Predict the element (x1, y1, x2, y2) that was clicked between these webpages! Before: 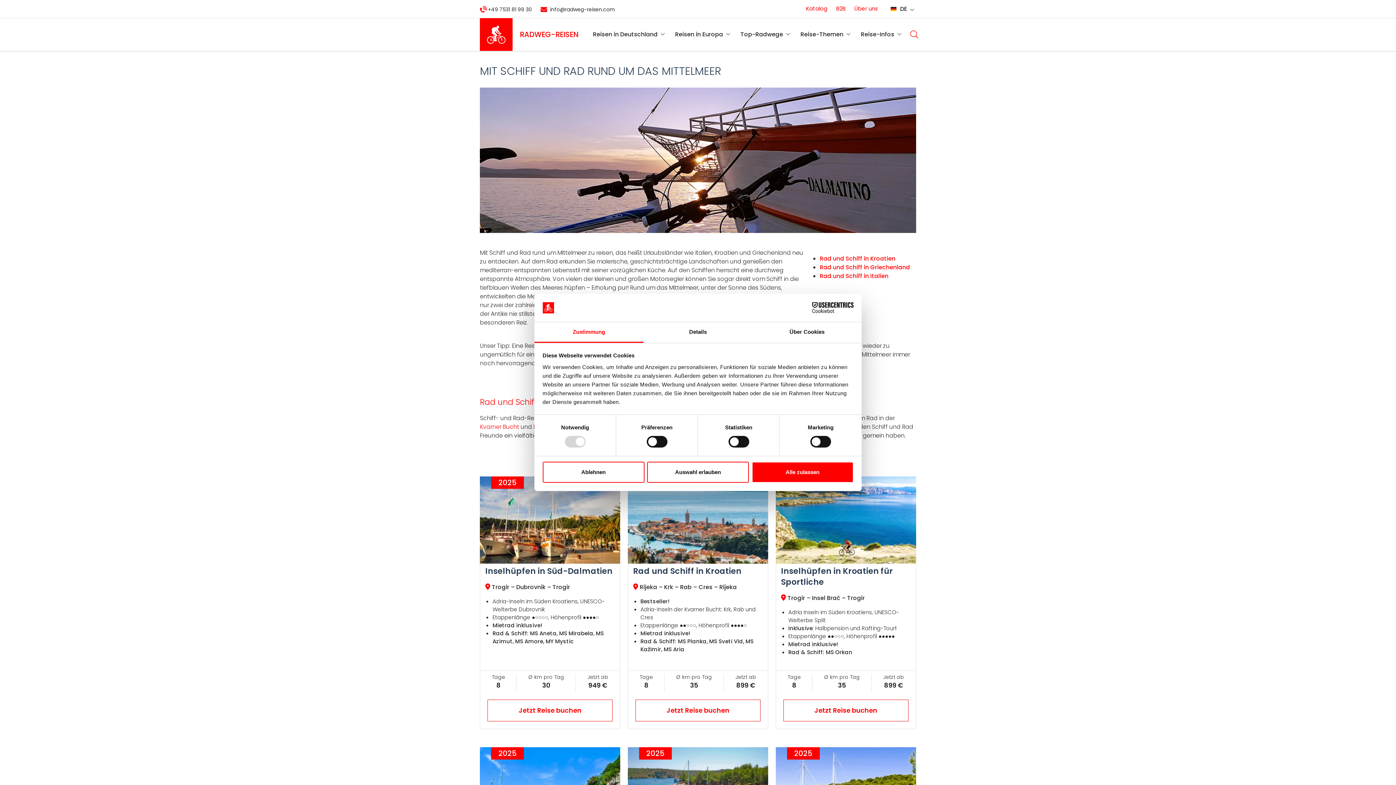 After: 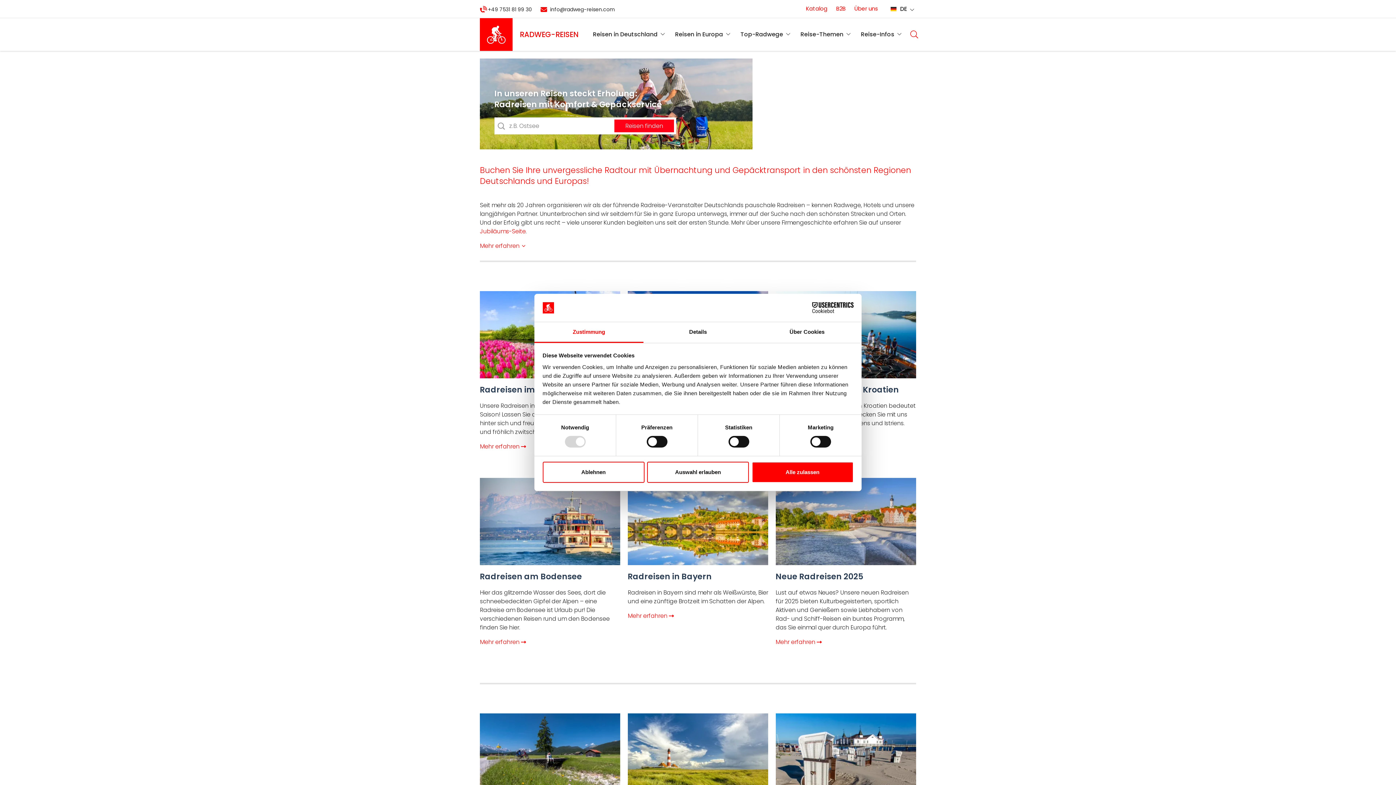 Action: bbox: (480, 18, 578, 50) label: RADWEG-REISEN